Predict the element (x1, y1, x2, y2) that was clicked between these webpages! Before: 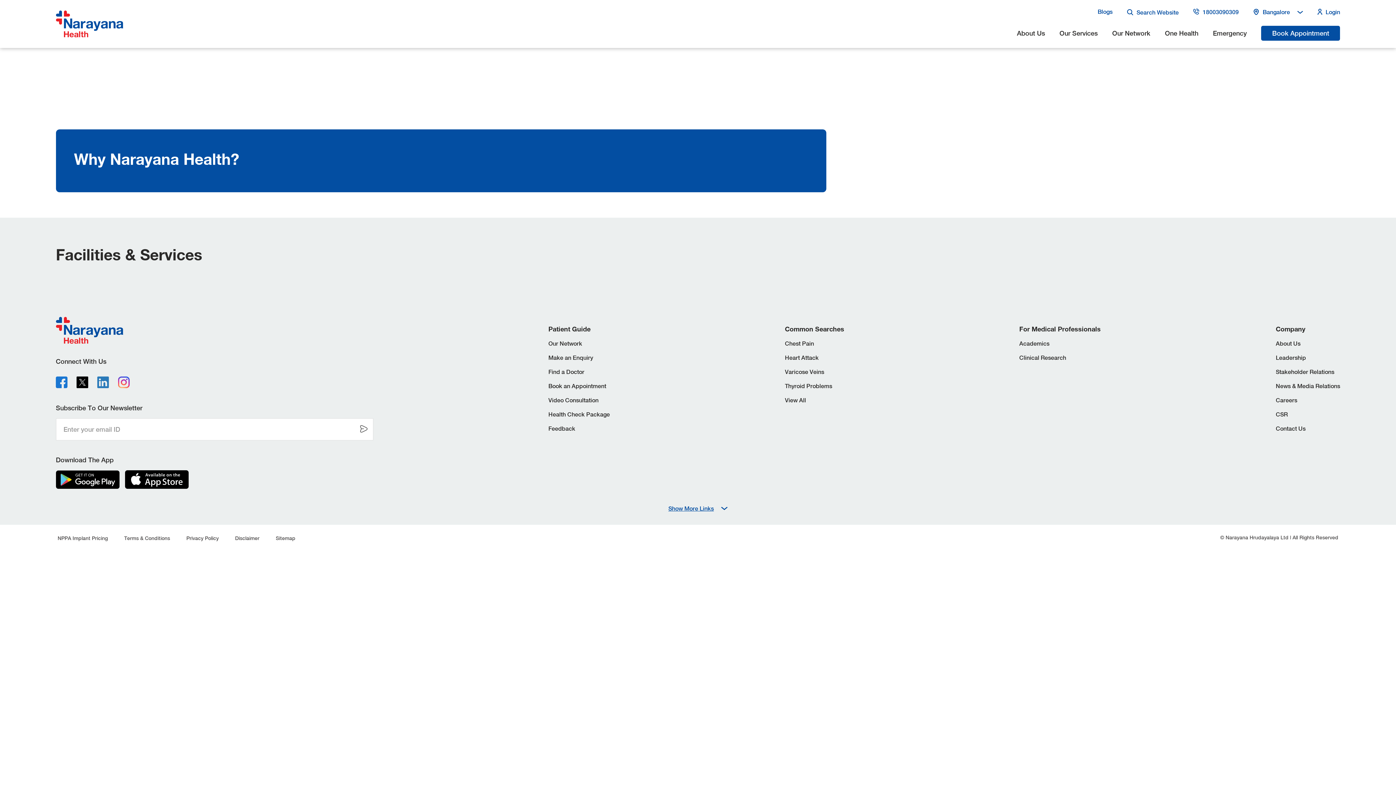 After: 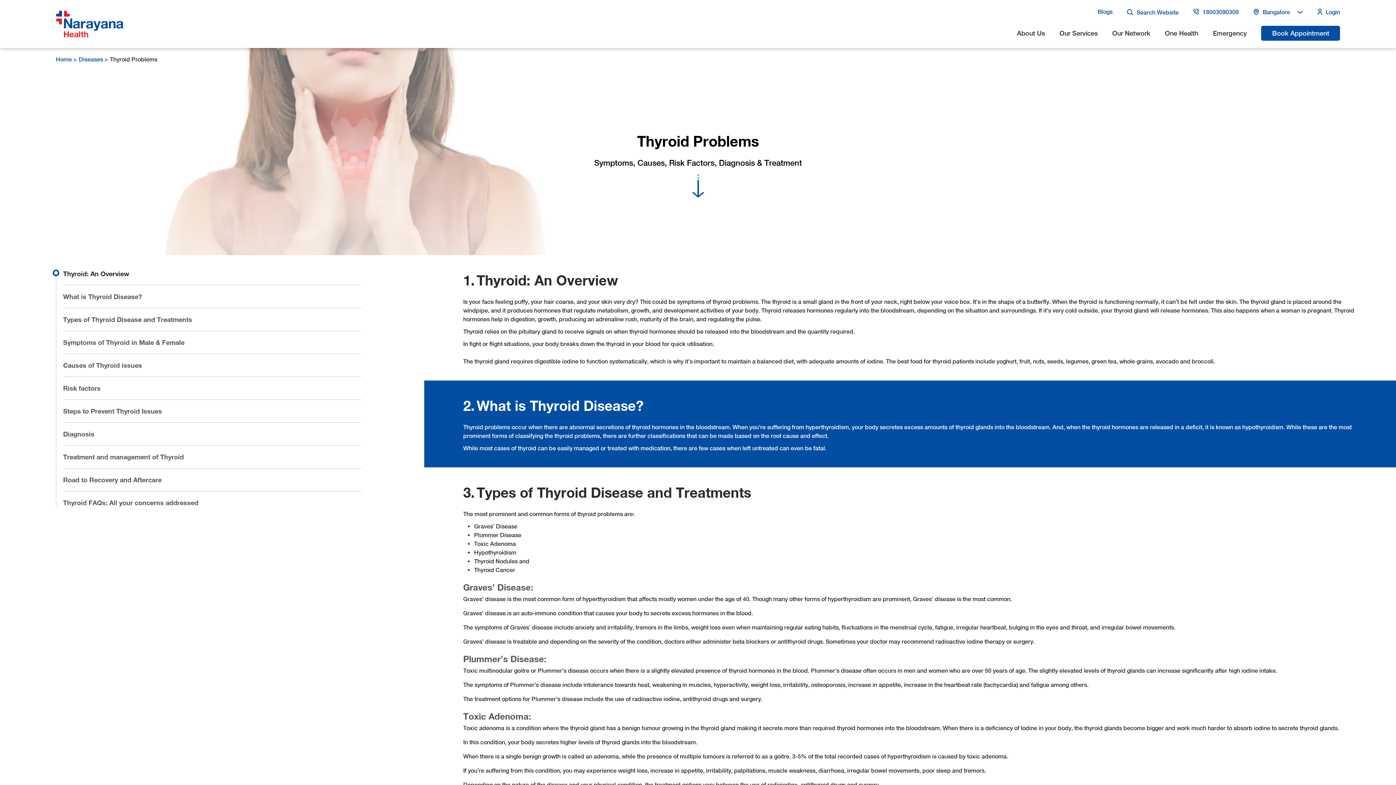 Action: label: Thyroid Problems bbox: (785, 367, 832, 374)